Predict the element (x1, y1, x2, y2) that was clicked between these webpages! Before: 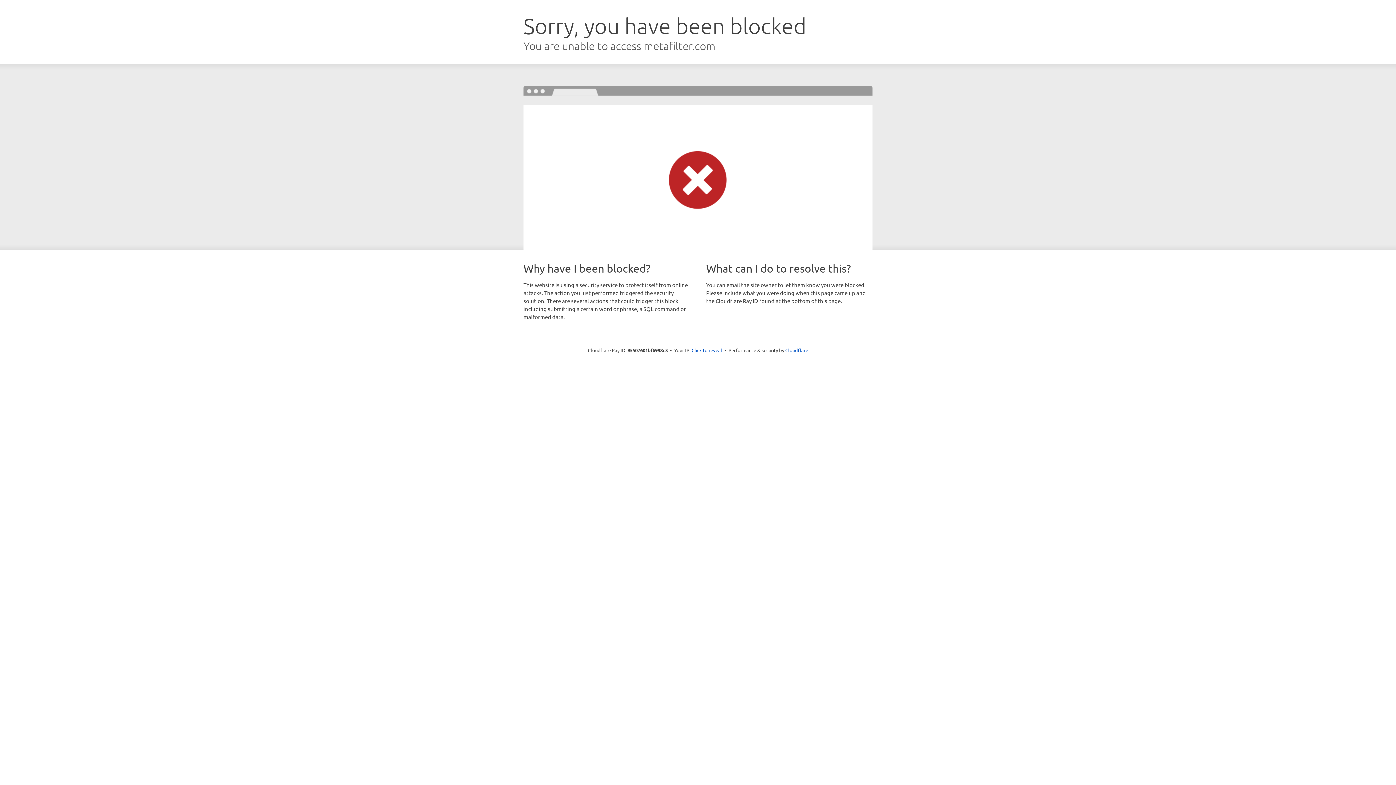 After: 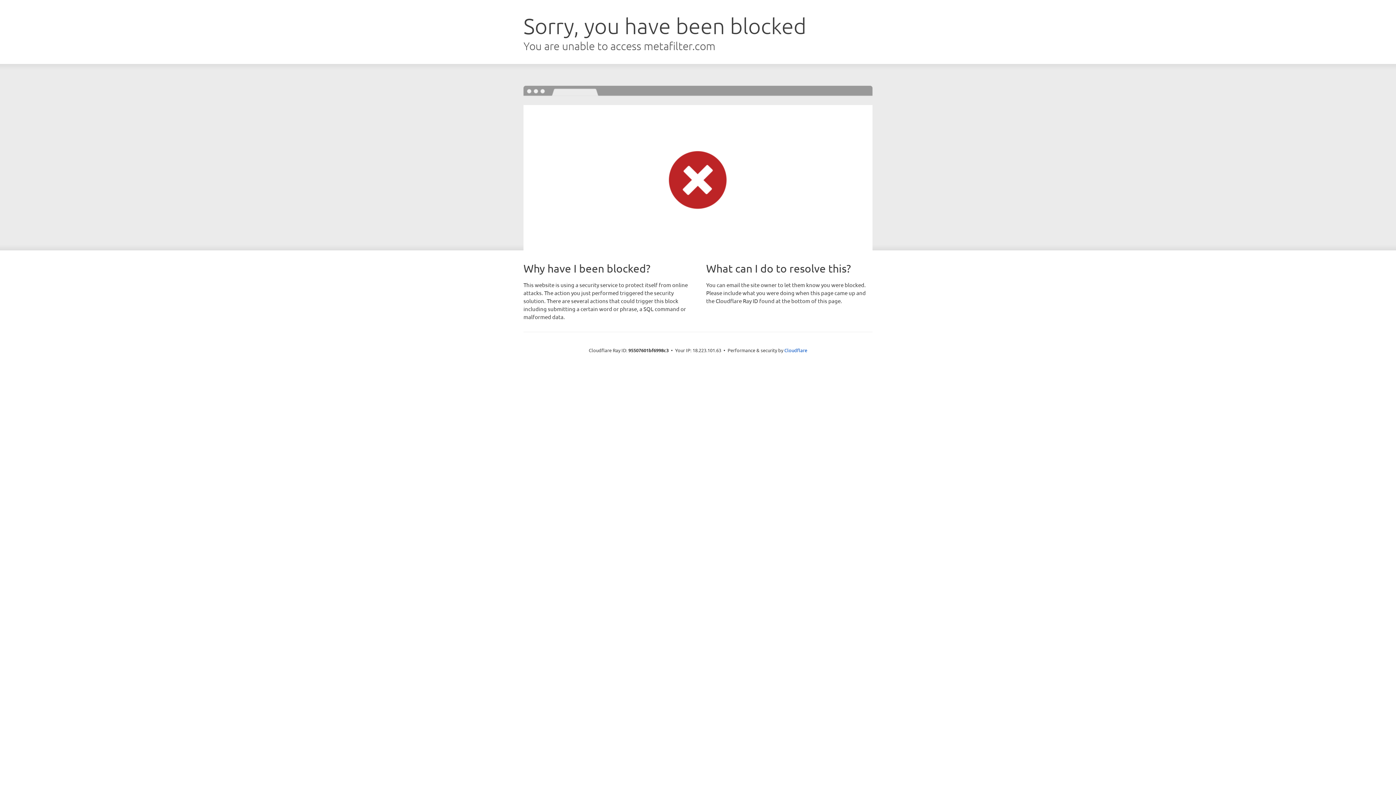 Action: bbox: (691, 346, 722, 353) label: Click to reveal